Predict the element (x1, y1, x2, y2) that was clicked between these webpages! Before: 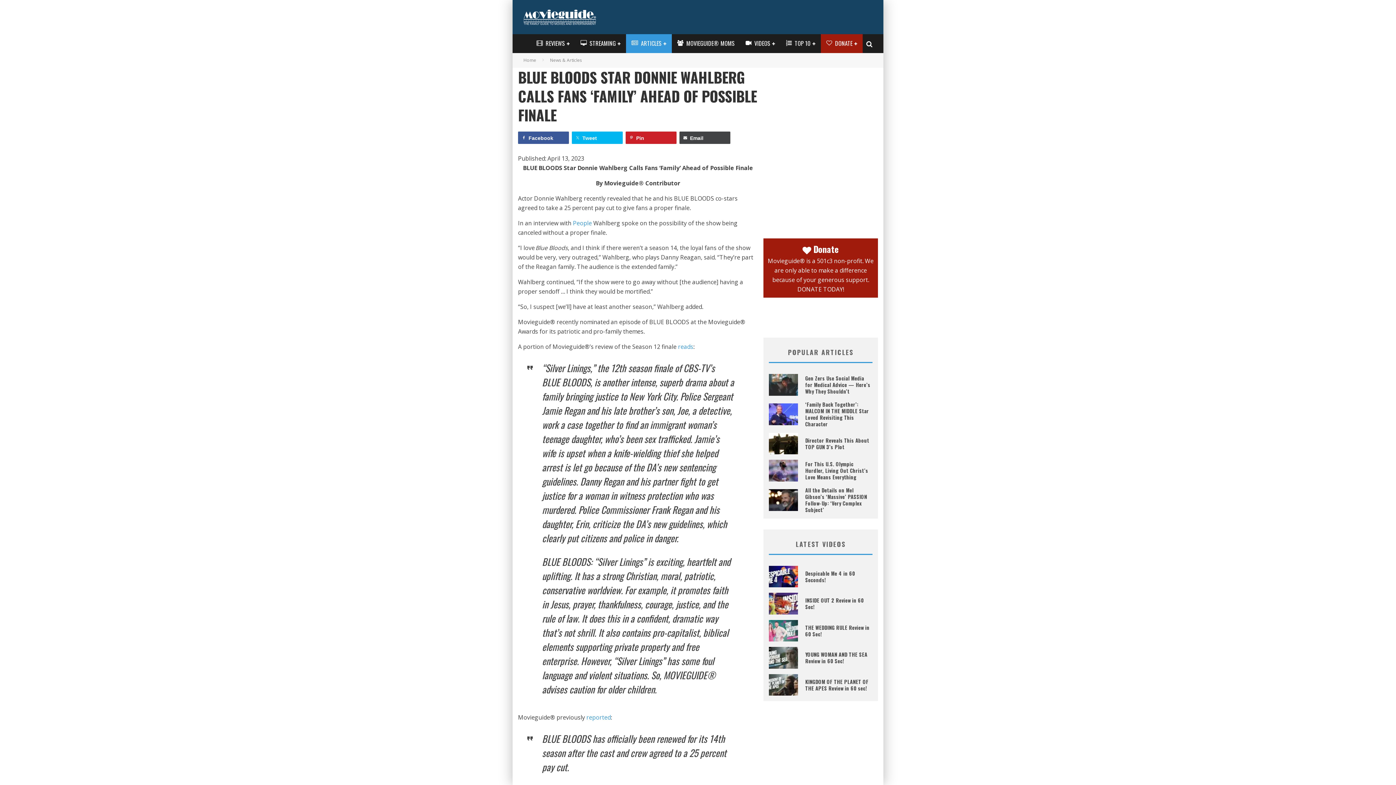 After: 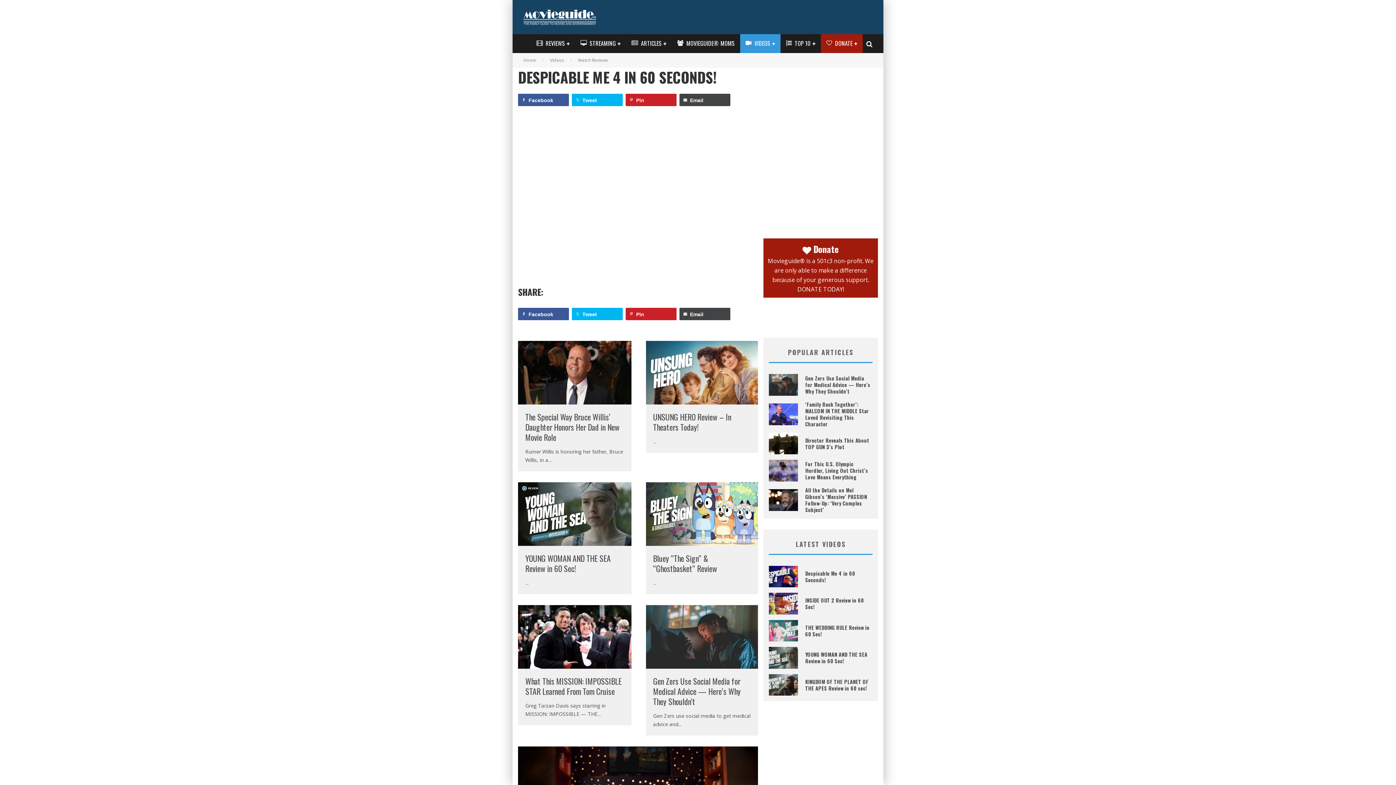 Action: bbox: (769, 581, 798, 589)